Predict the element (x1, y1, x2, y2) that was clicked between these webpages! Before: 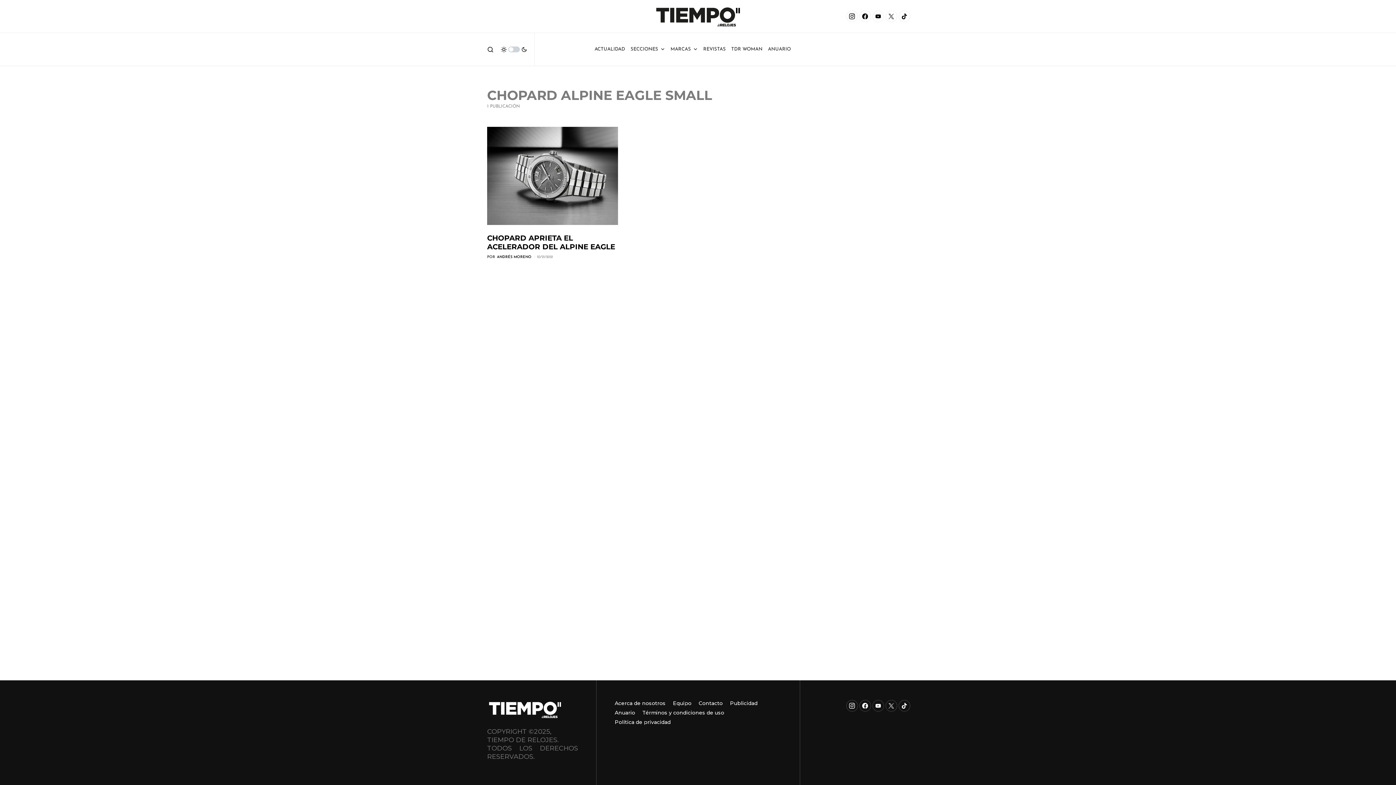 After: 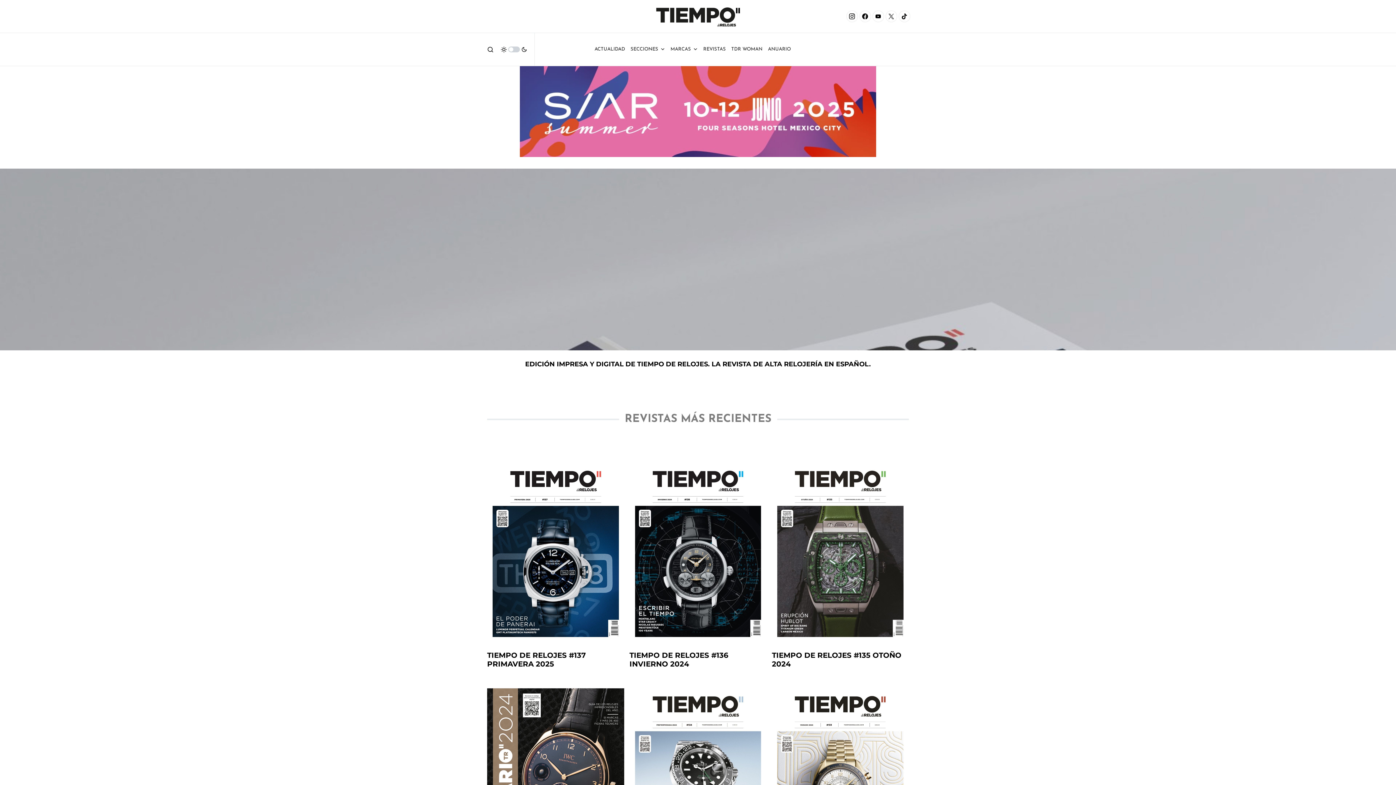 Action: bbox: (703, 45, 726, 53) label: REVISTAS